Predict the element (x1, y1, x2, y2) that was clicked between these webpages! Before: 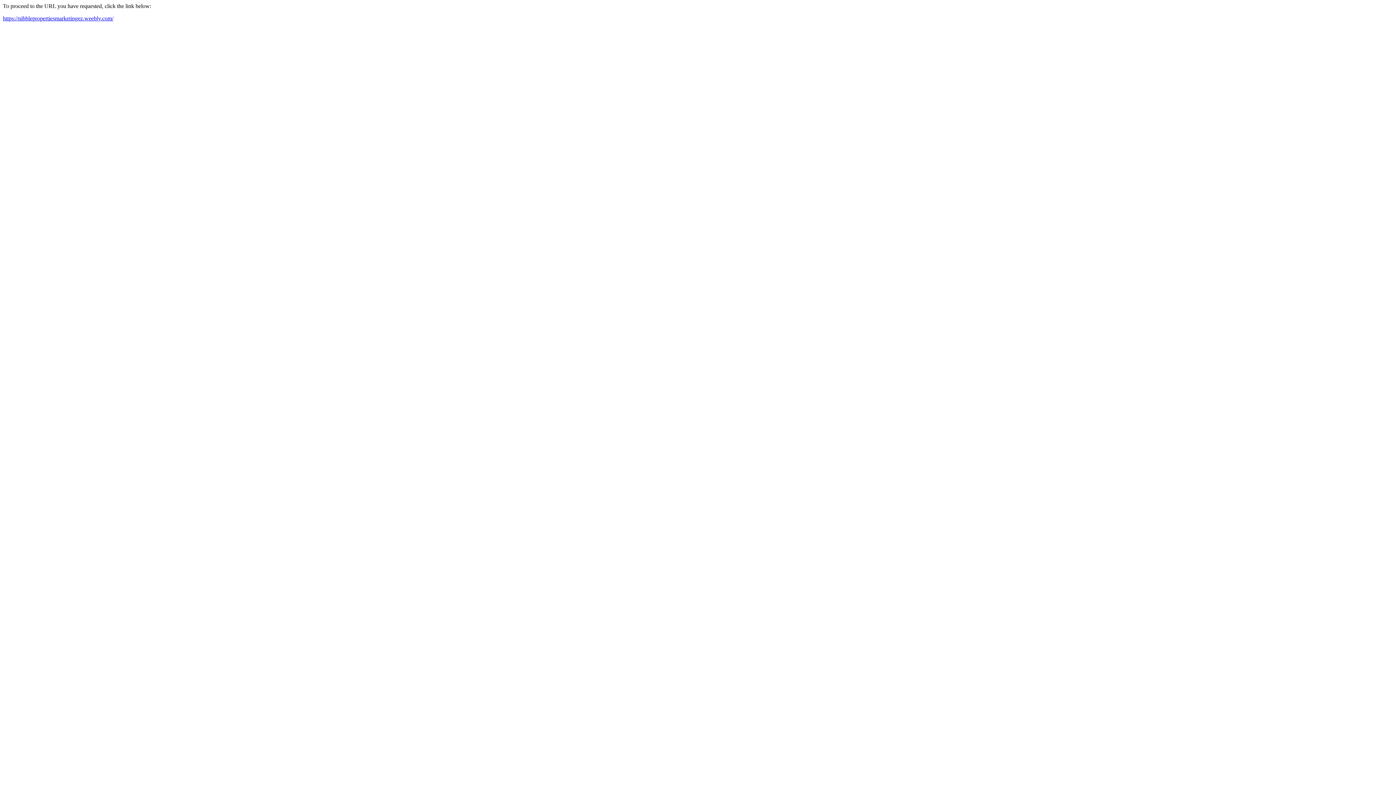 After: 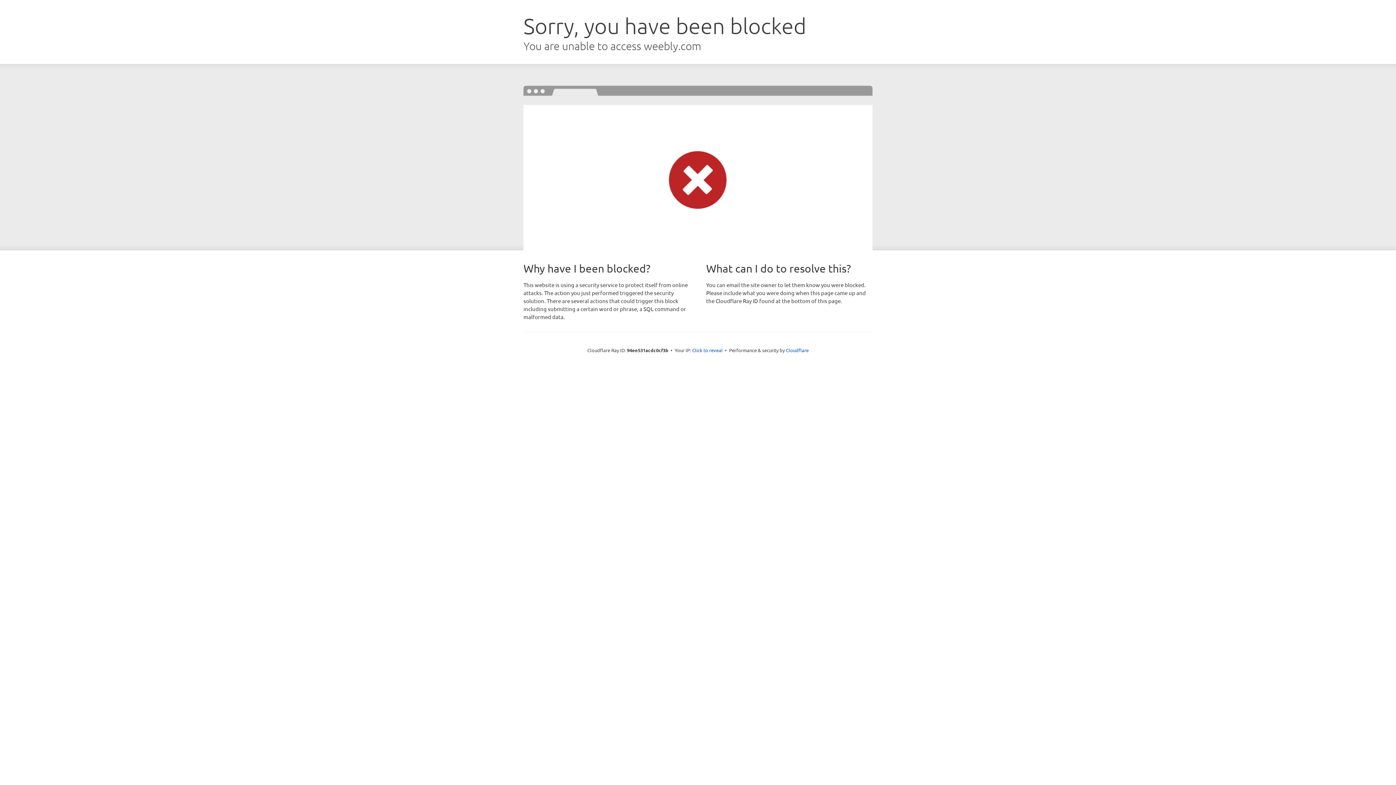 Action: bbox: (2, 15, 113, 21) label: https://nibblepropertiesmarketingez.weebly.com/